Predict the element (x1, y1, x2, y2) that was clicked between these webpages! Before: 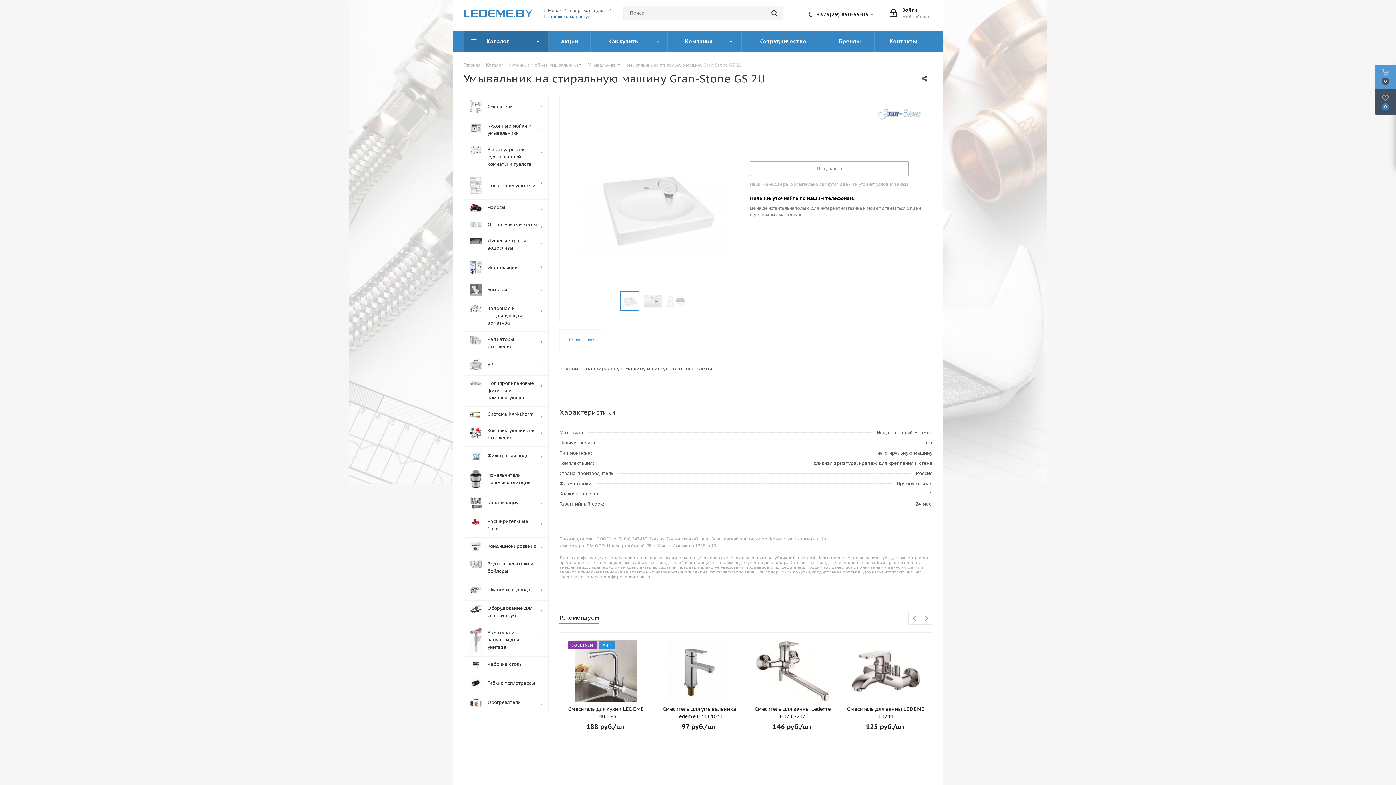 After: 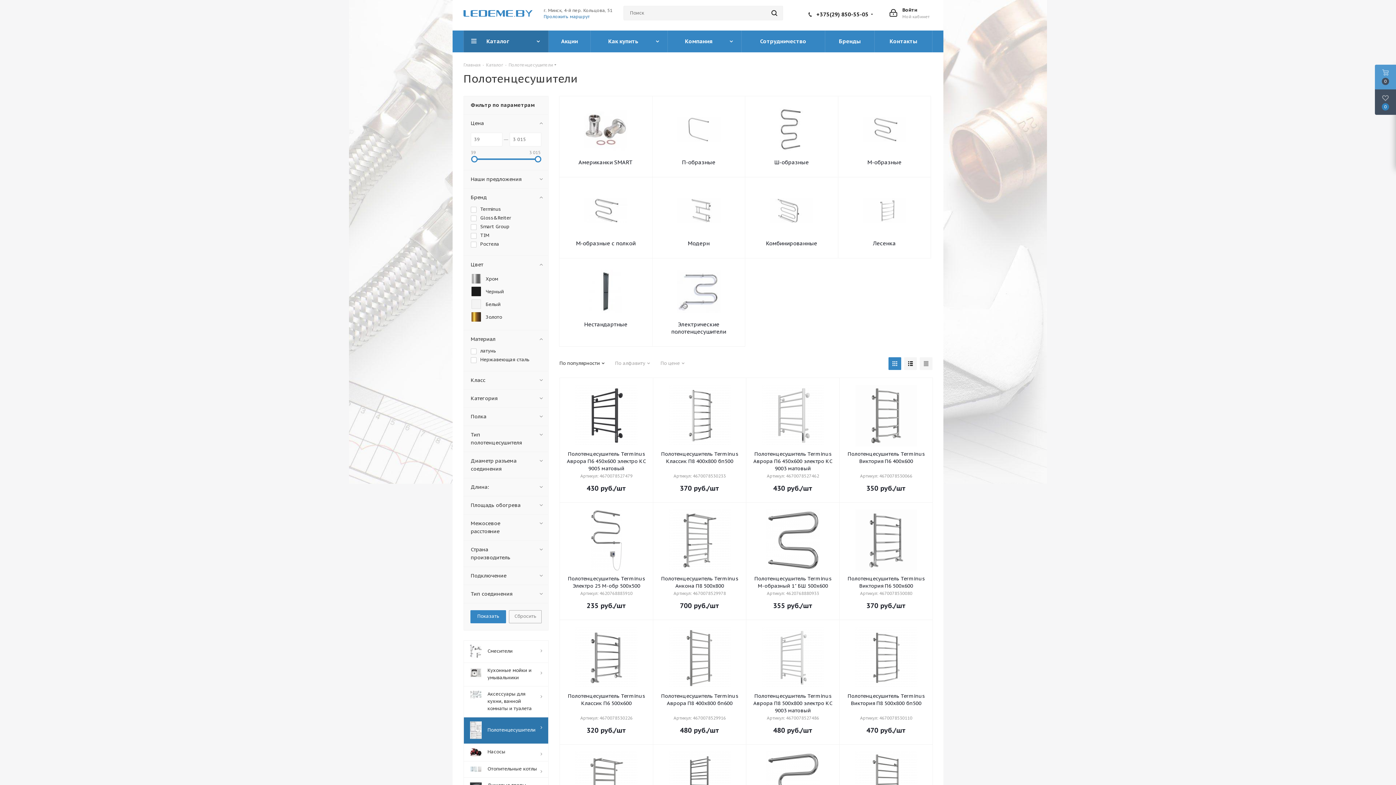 Action: bbox: (463, 172, 548, 199) label: 	Полотенцесушители